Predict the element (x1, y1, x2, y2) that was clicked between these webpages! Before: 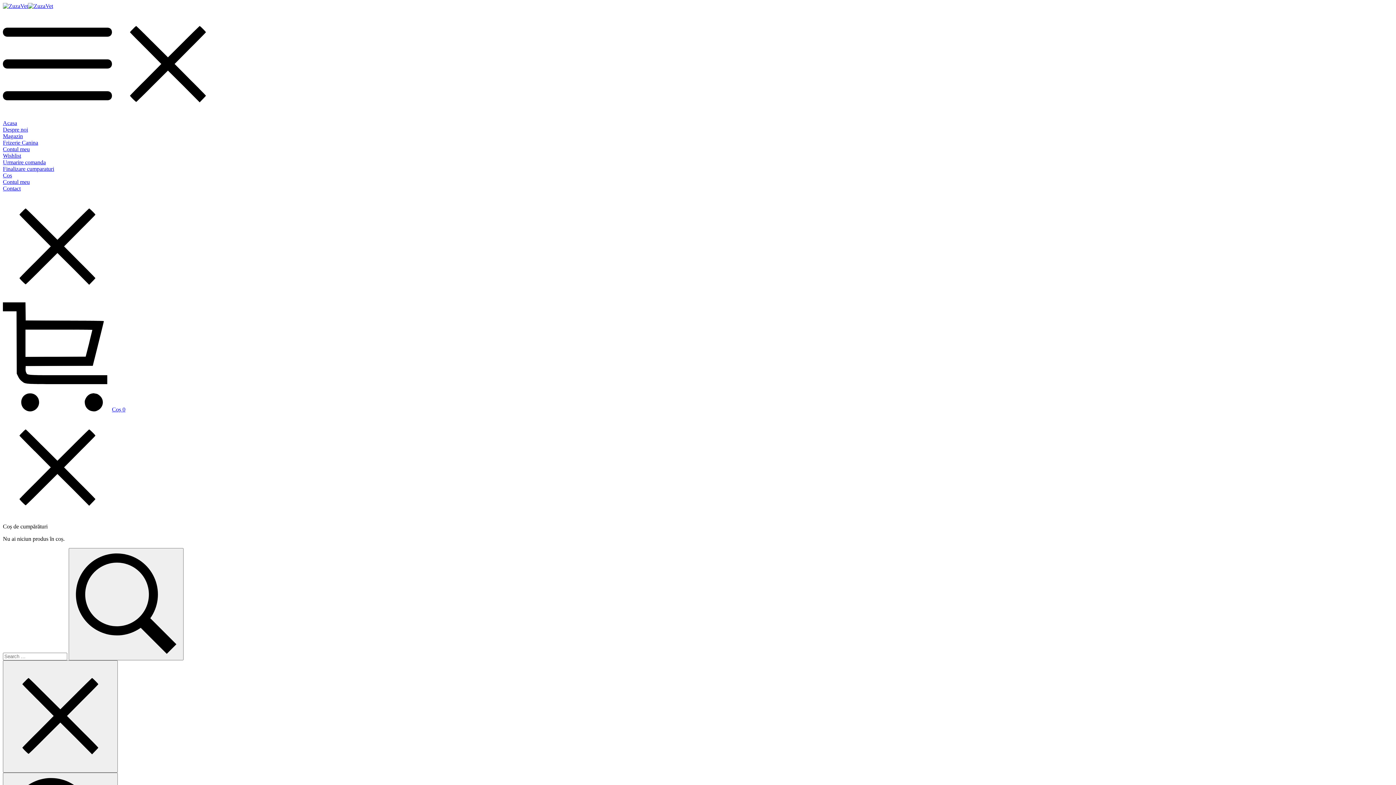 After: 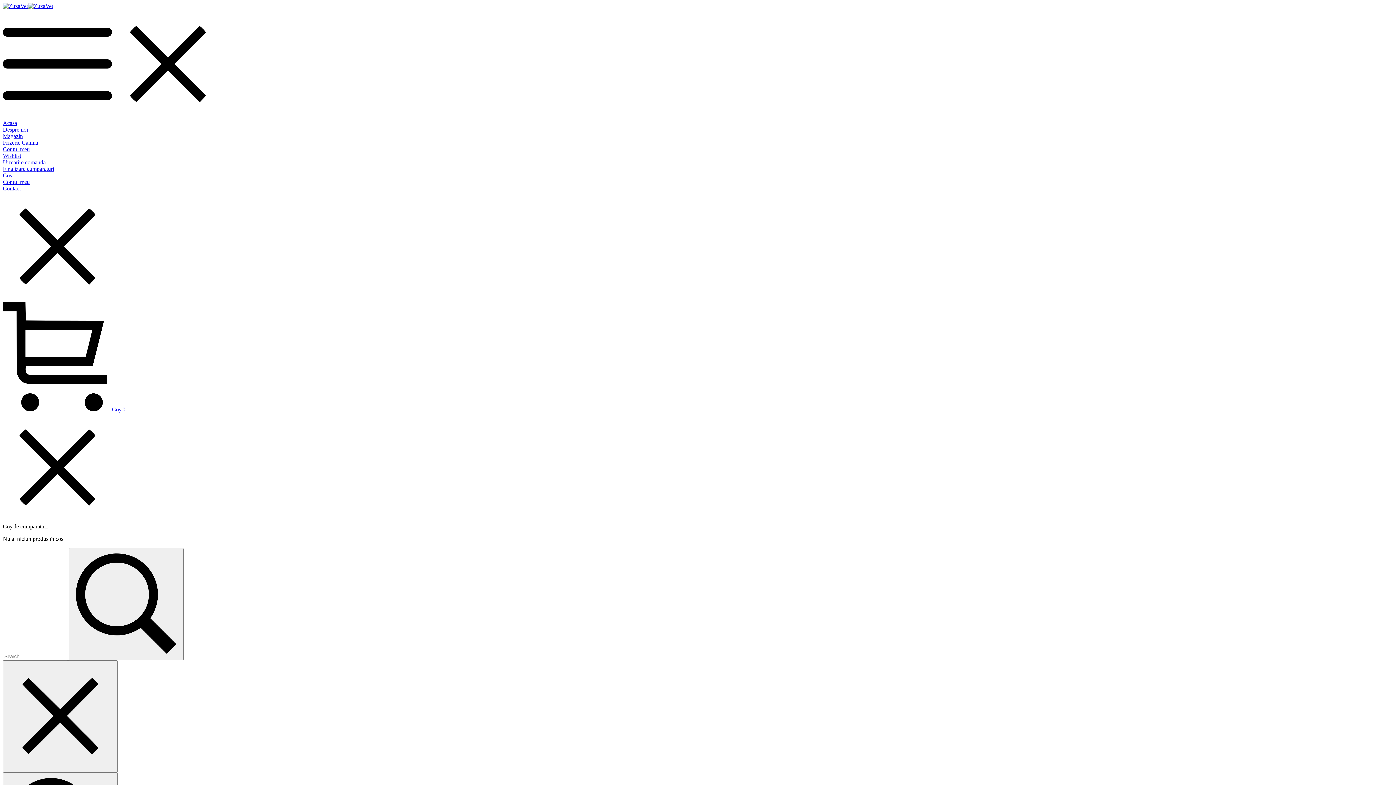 Action: bbox: (2, 120, 17, 126) label: Acasa